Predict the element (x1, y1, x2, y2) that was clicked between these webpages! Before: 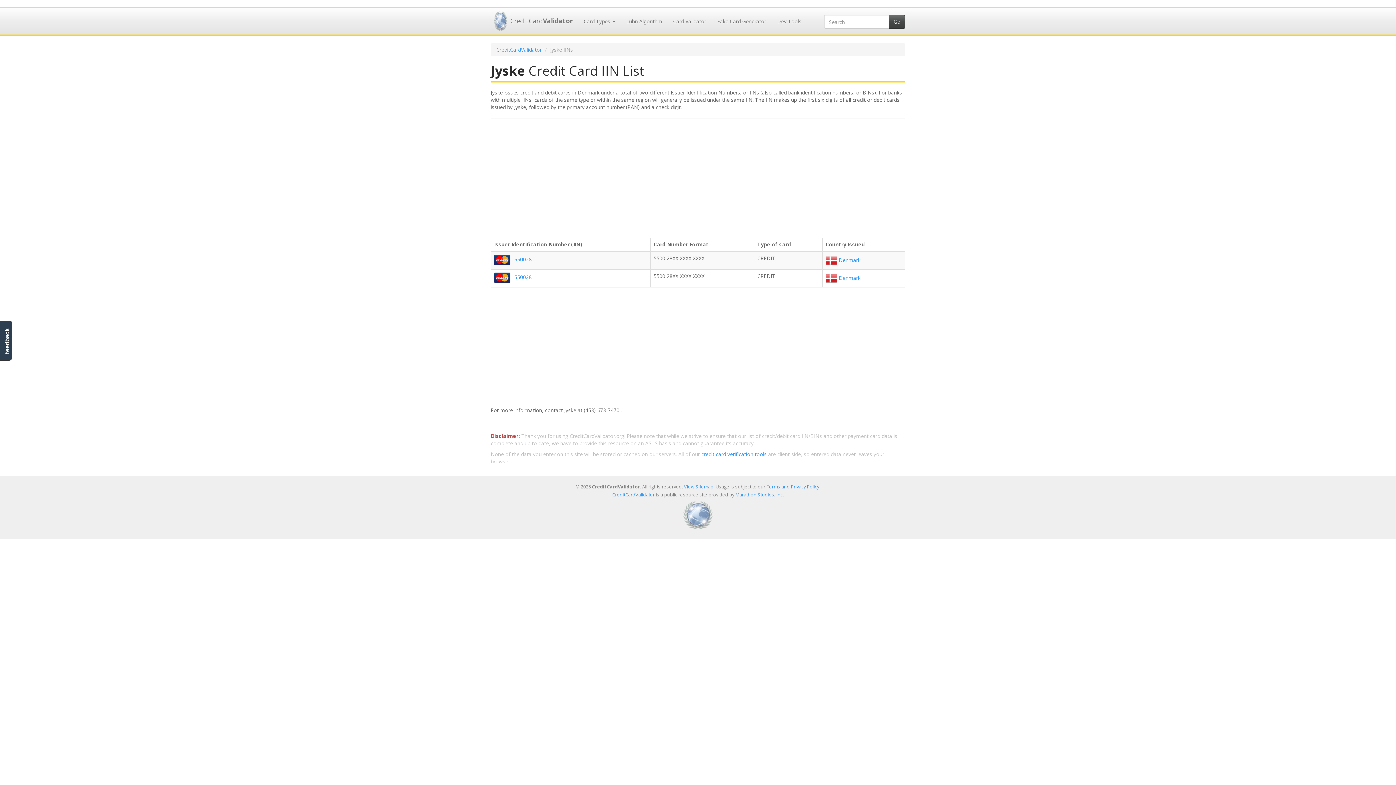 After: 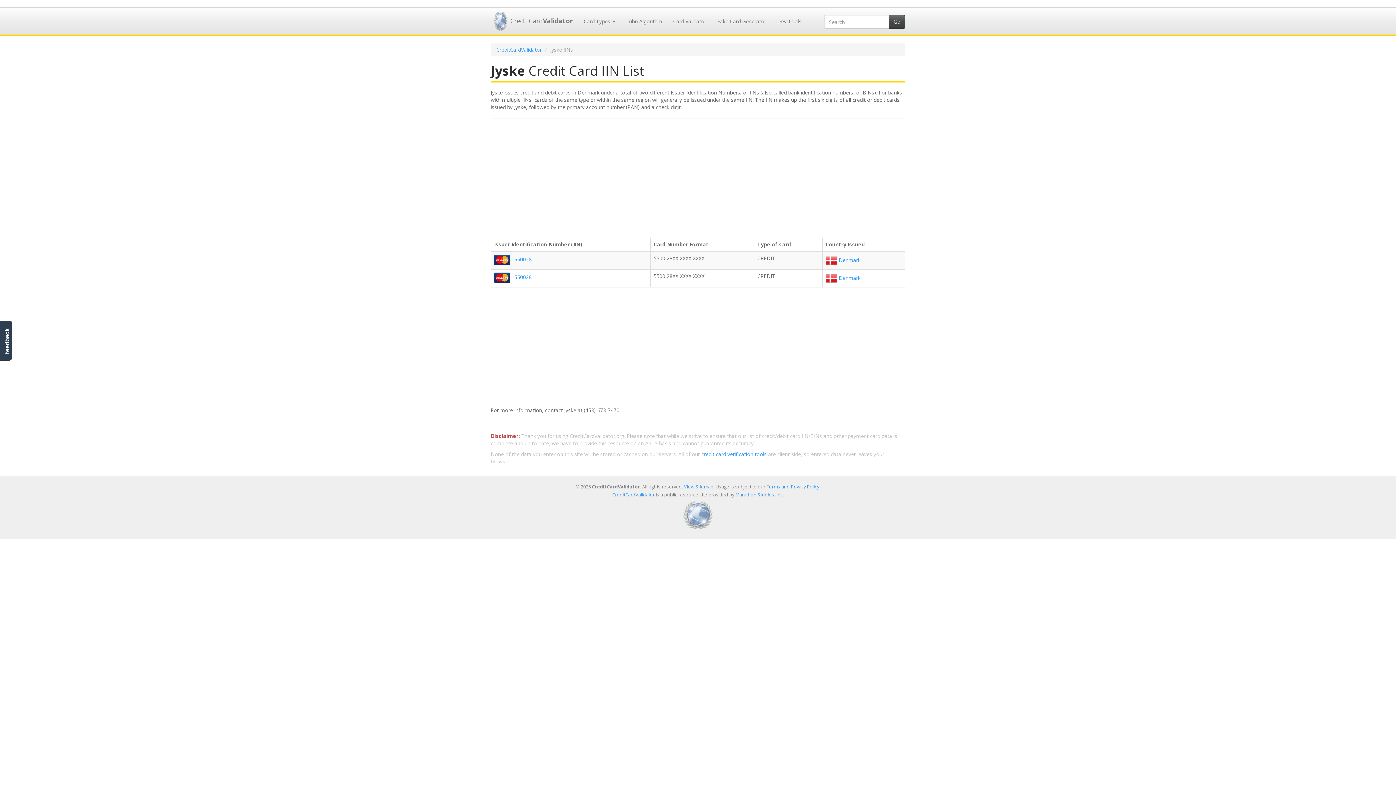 Action: bbox: (735, 492, 784, 498) label: Marathon Studios, Inc.